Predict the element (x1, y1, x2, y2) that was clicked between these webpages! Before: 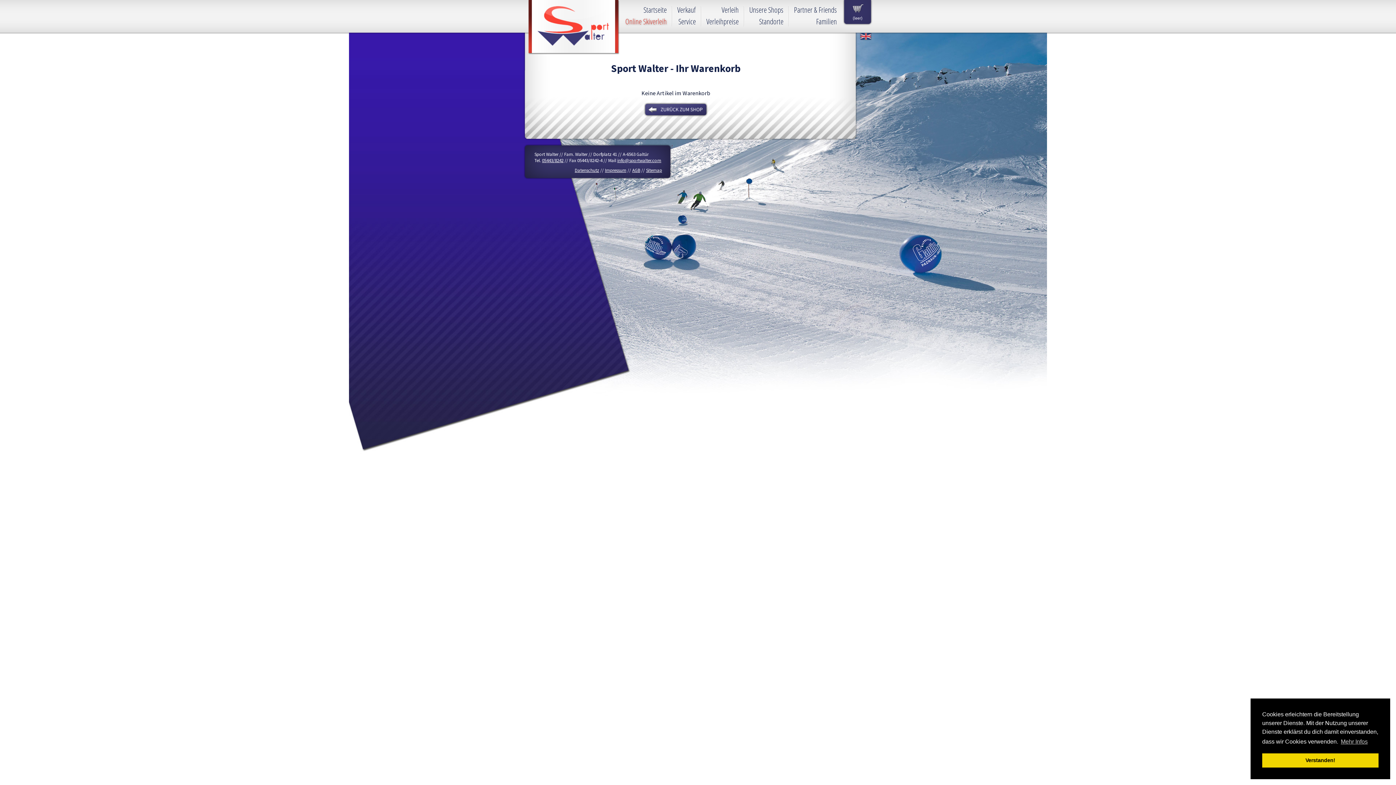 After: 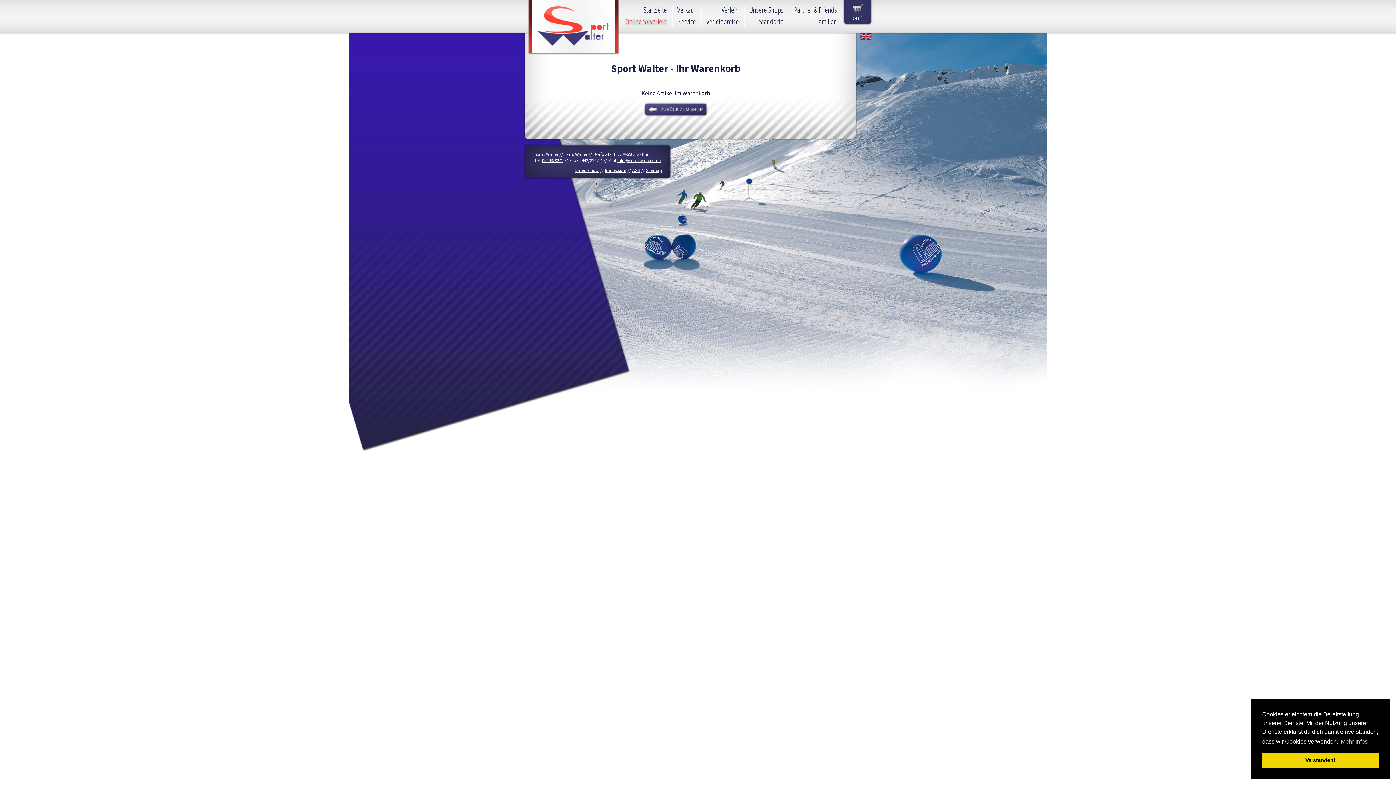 Action: bbox: (617, 157, 661, 163) label: info@sportwalter.com